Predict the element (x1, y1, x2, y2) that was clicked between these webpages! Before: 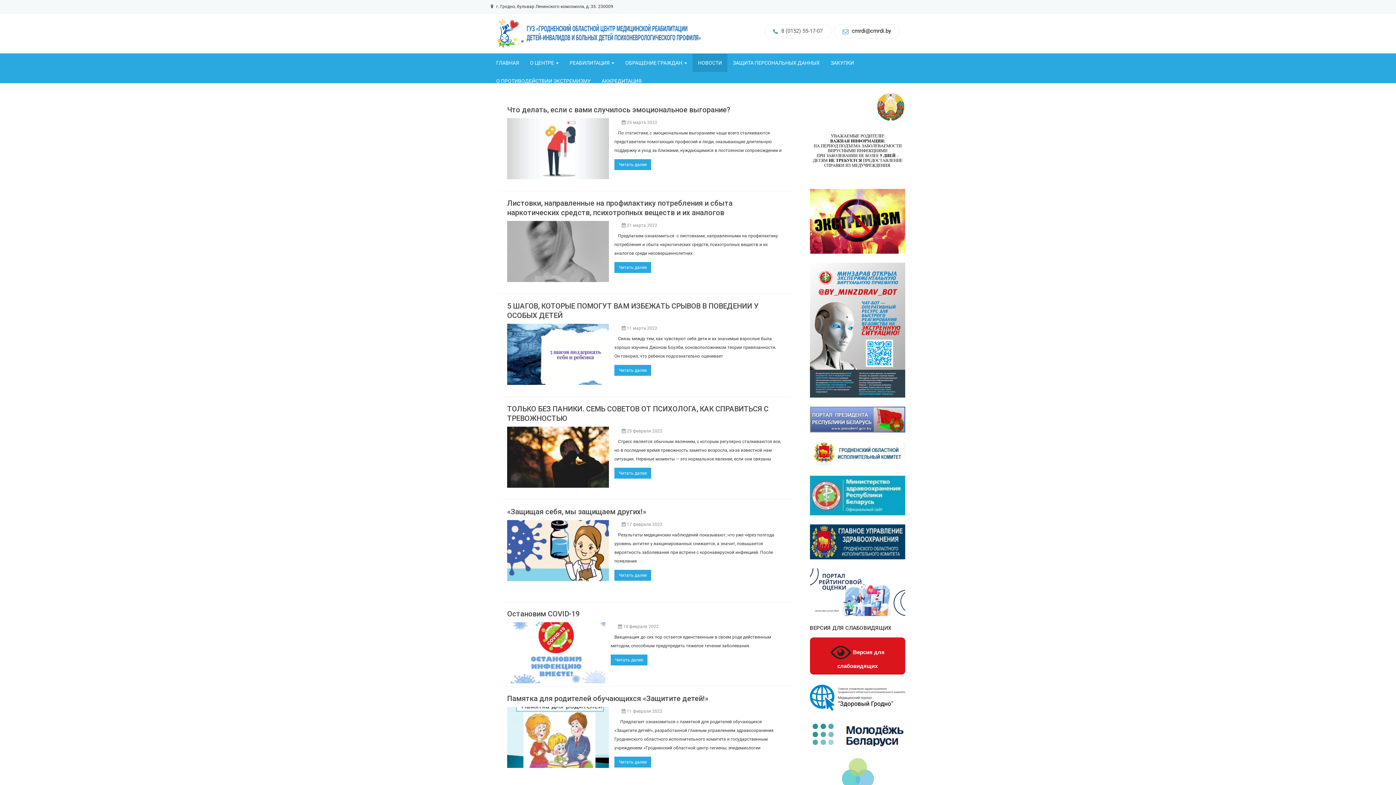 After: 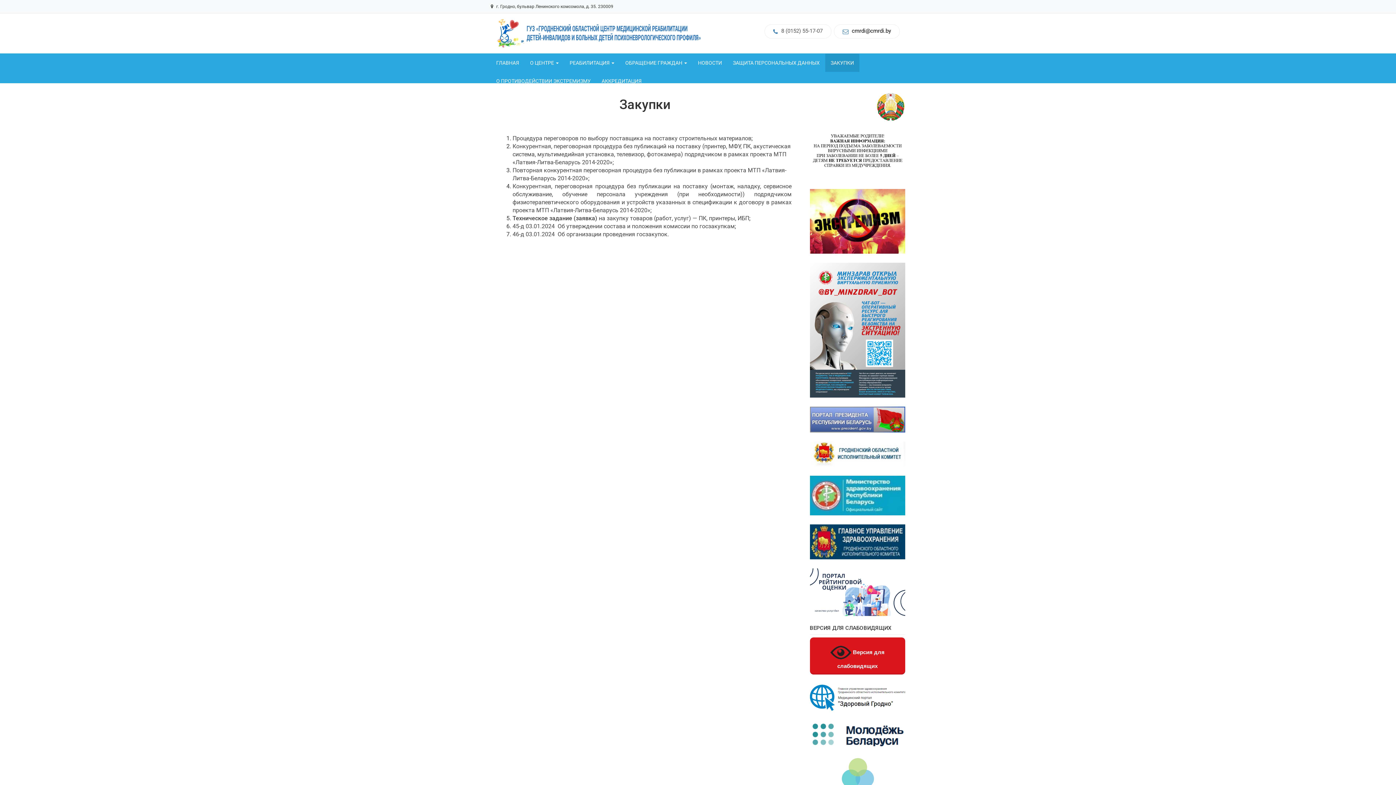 Action: label: ЗАКУПКИ bbox: (825, 53, 859, 72)